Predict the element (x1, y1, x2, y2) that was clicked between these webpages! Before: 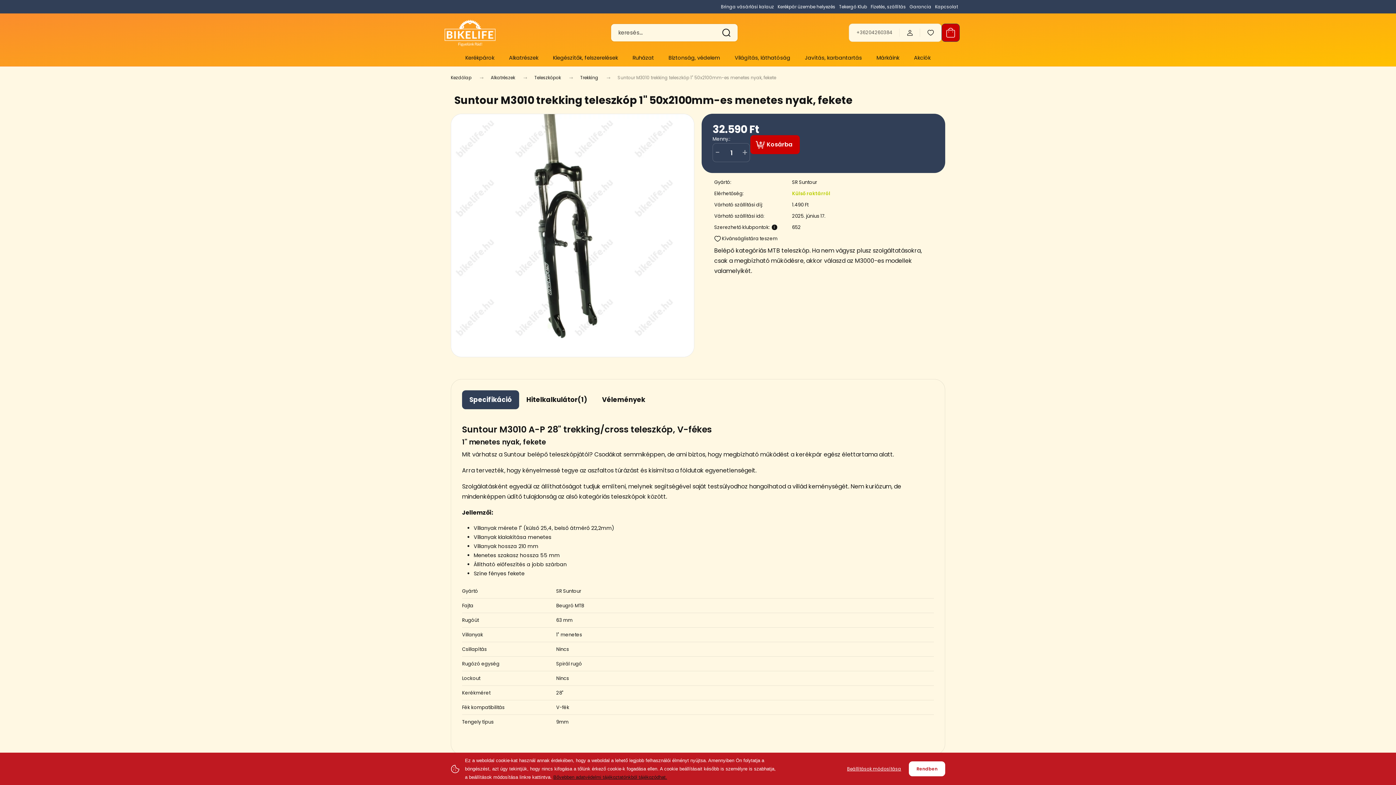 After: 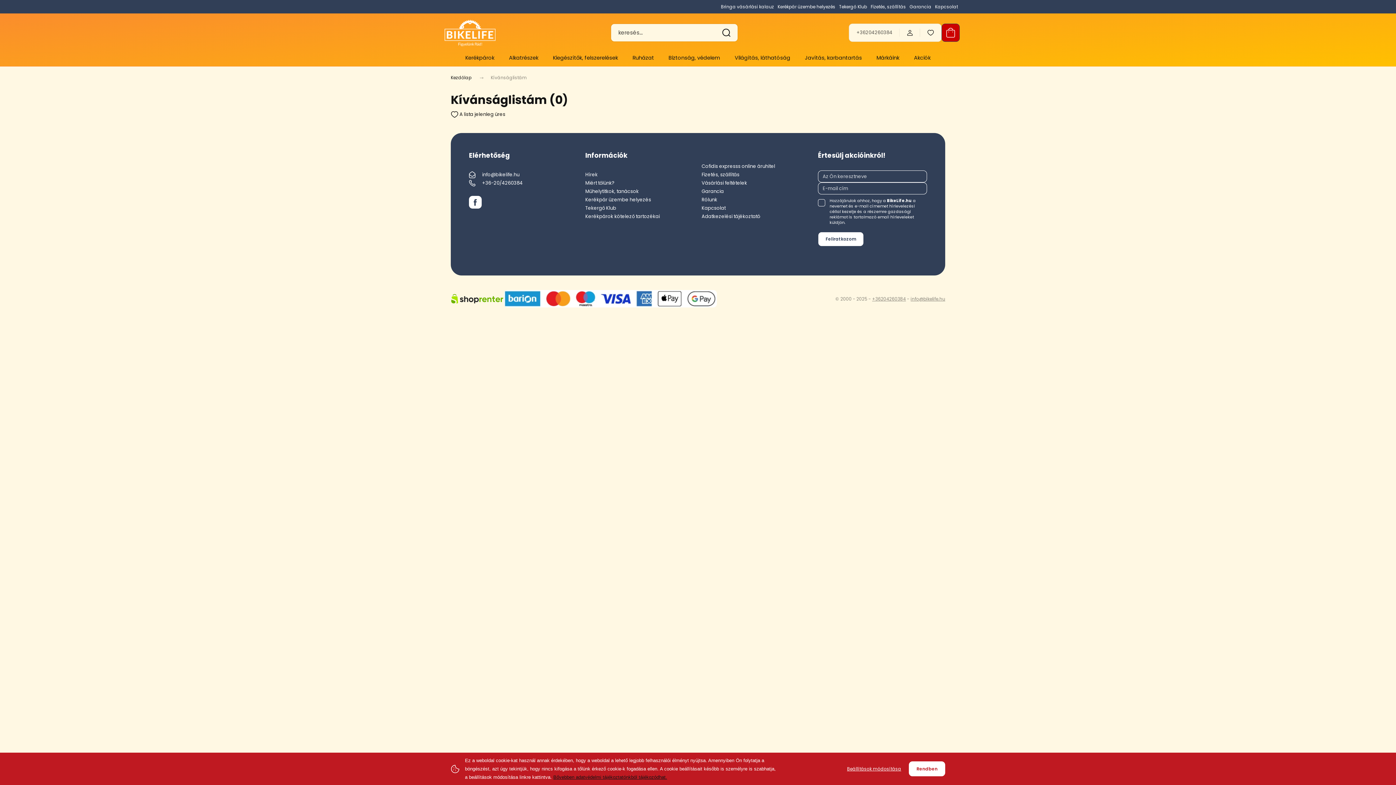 Action: bbox: (927, 29, 934, 36)